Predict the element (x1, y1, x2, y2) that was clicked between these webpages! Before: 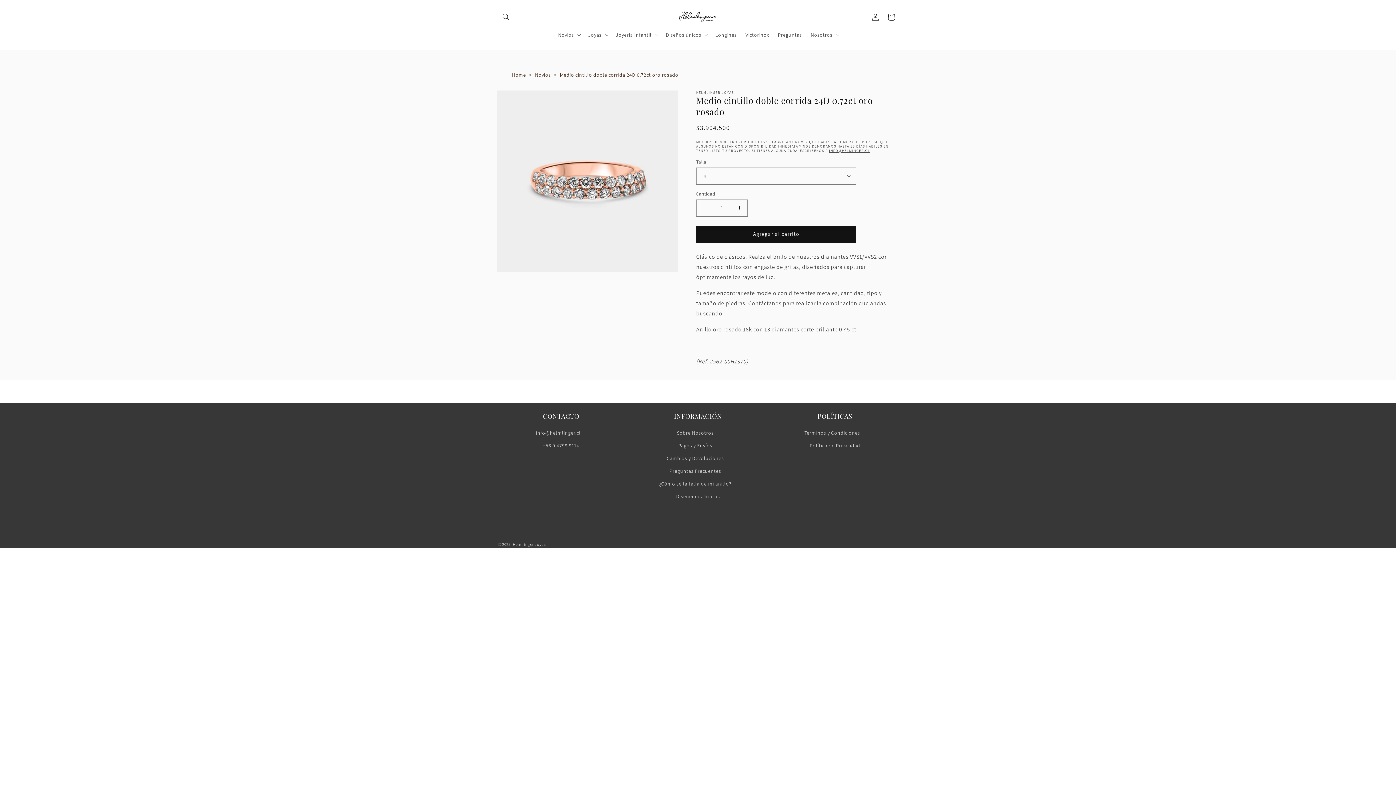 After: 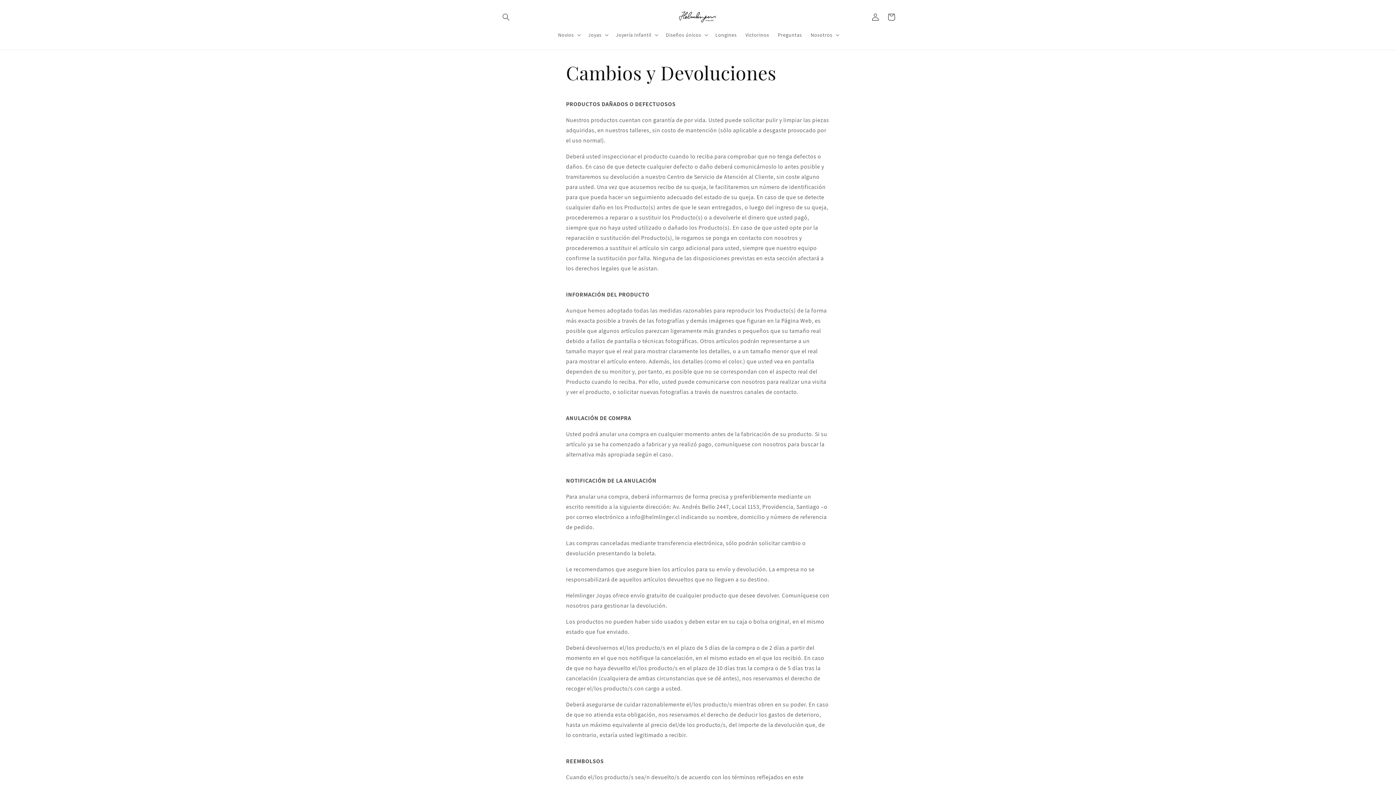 Action: bbox: (666, 452, 724, 464) label: Cambios y Devoluciones